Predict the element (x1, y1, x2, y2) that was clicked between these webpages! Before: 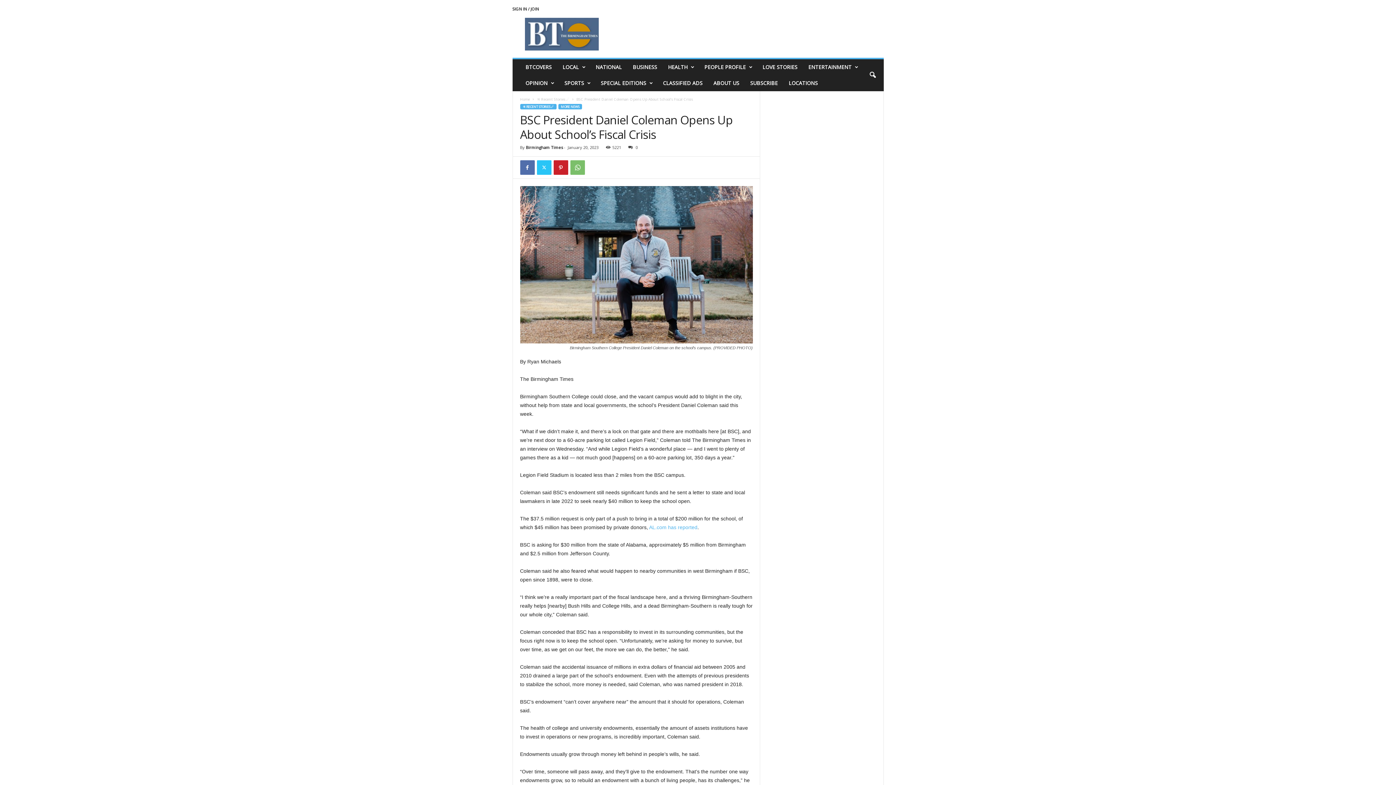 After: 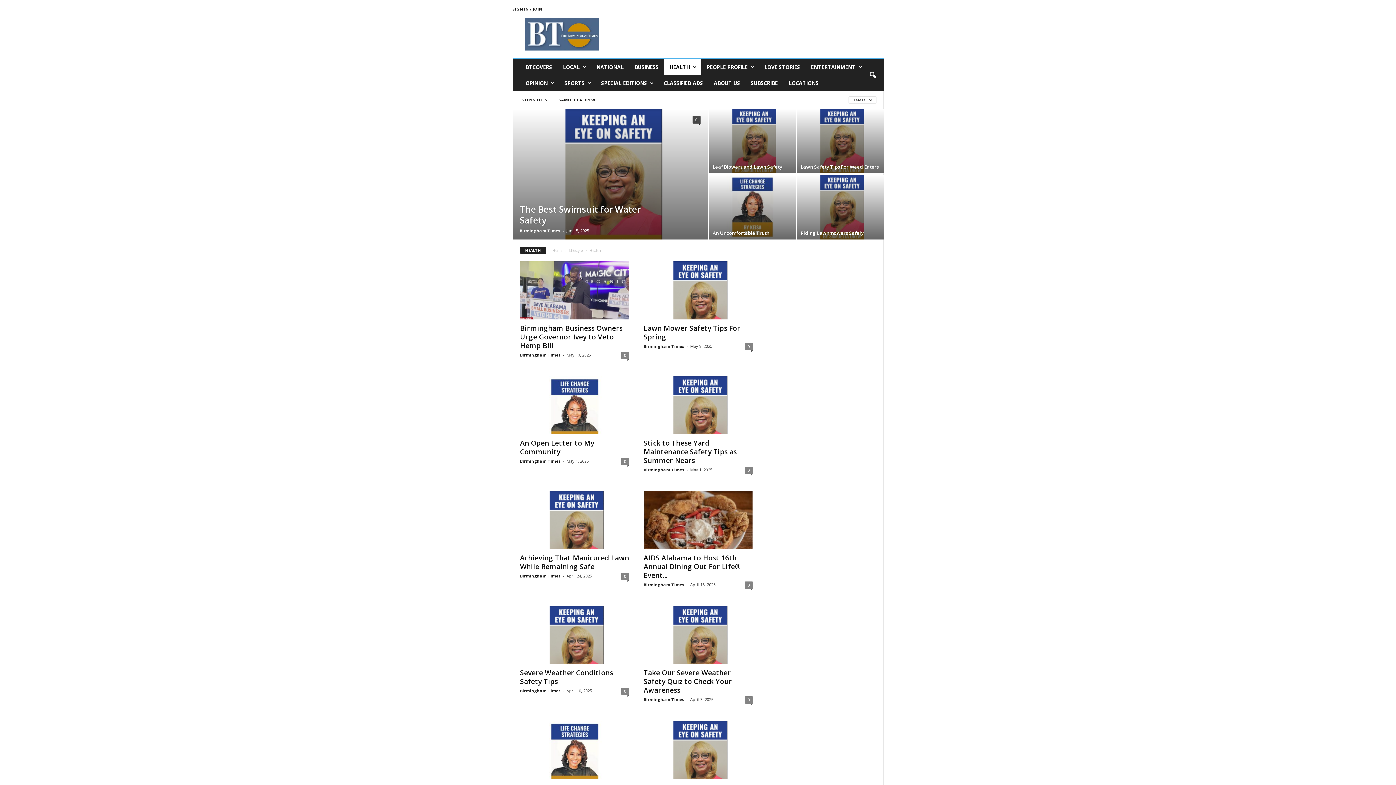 Action: label: HEALTH bbox: (662, 59, 699, 75)